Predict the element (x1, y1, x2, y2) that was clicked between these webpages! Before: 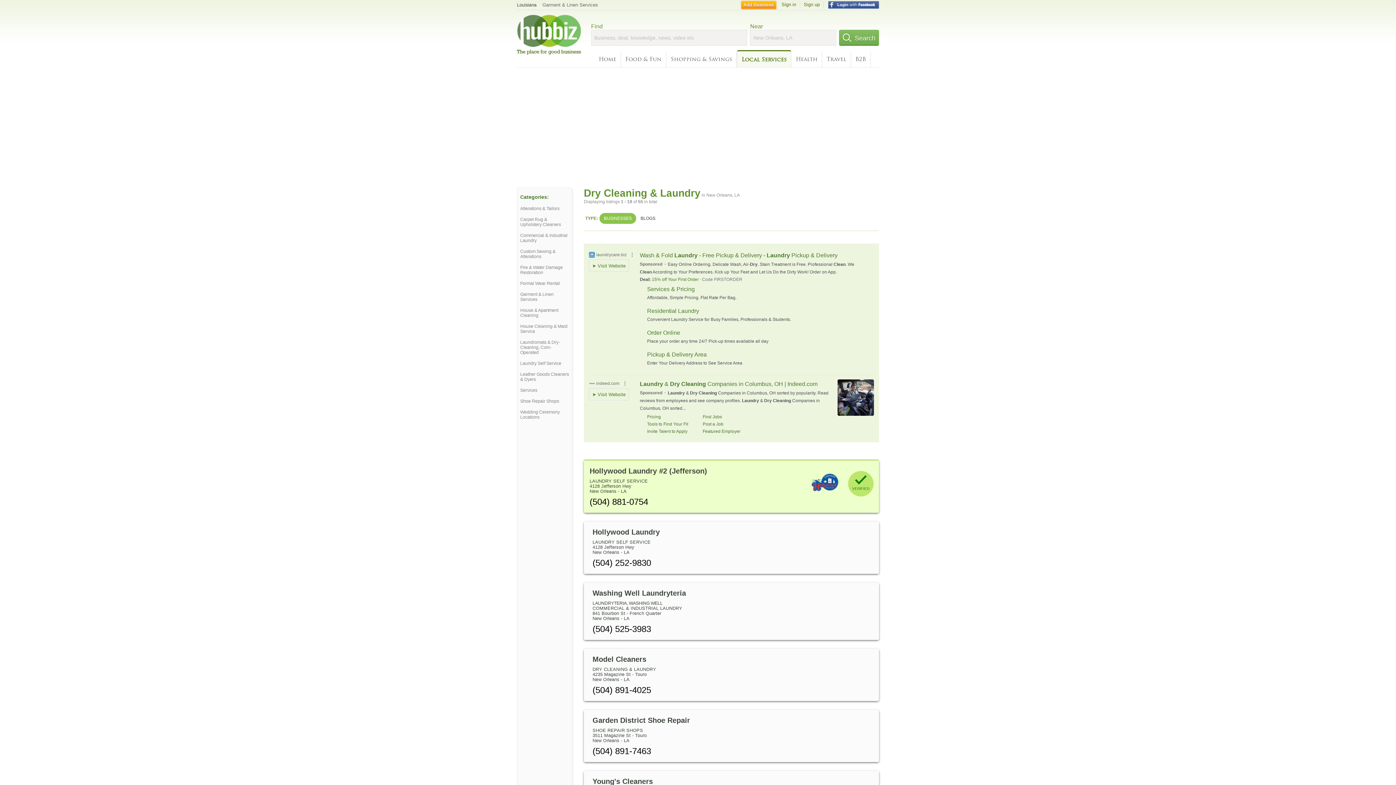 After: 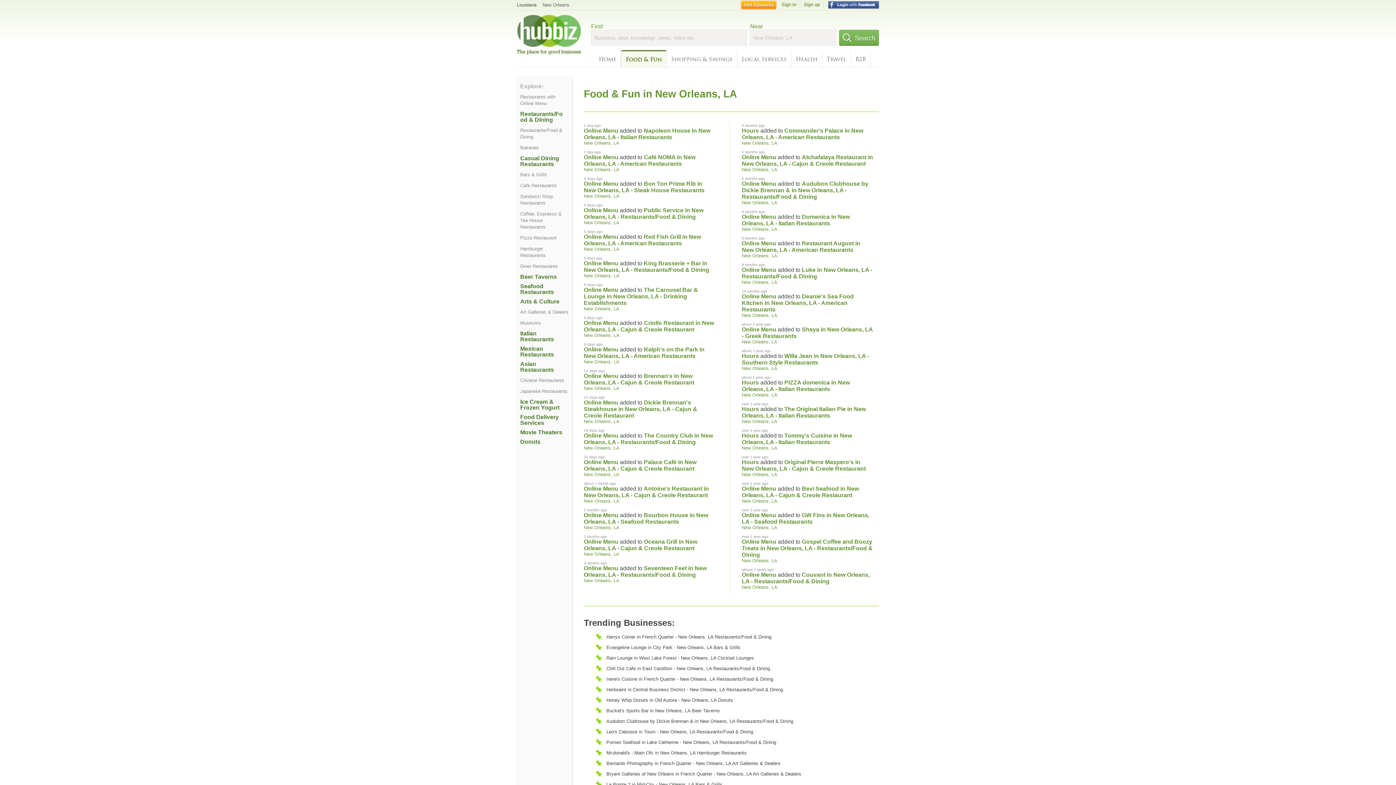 Action: bbox: (621, 51, 666, 67) label: Food & Fun